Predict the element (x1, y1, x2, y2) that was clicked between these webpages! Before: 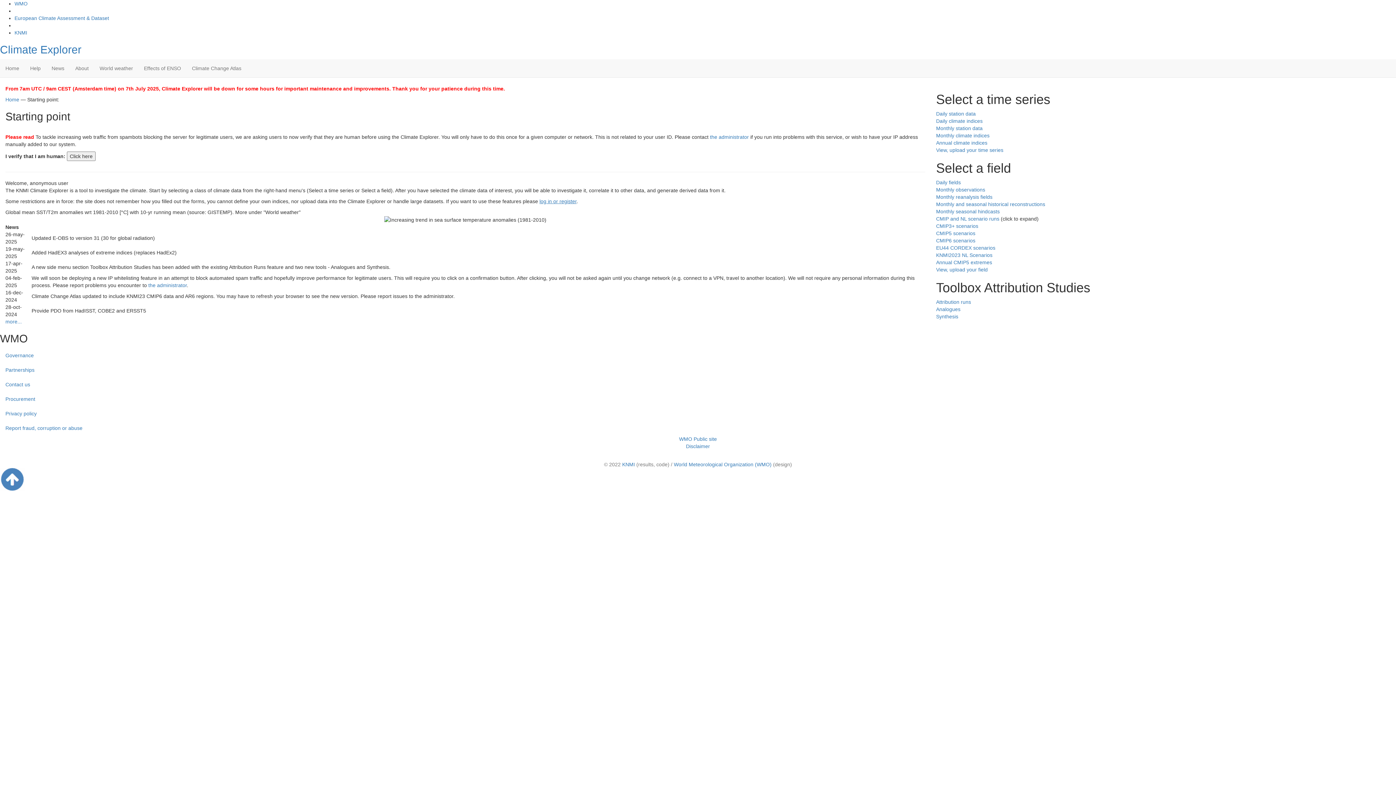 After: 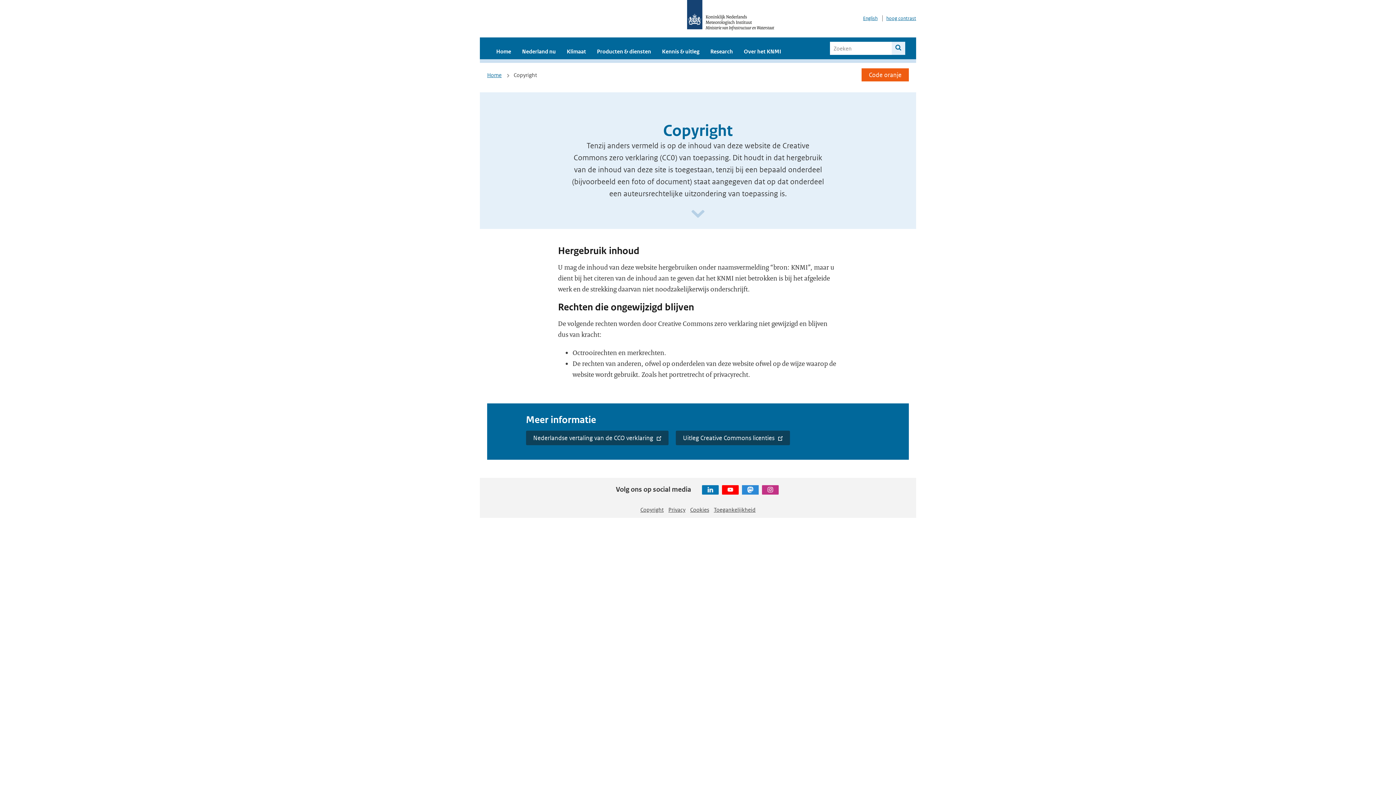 Action: label: KNMI bbox: (622, 461, 635, 467)